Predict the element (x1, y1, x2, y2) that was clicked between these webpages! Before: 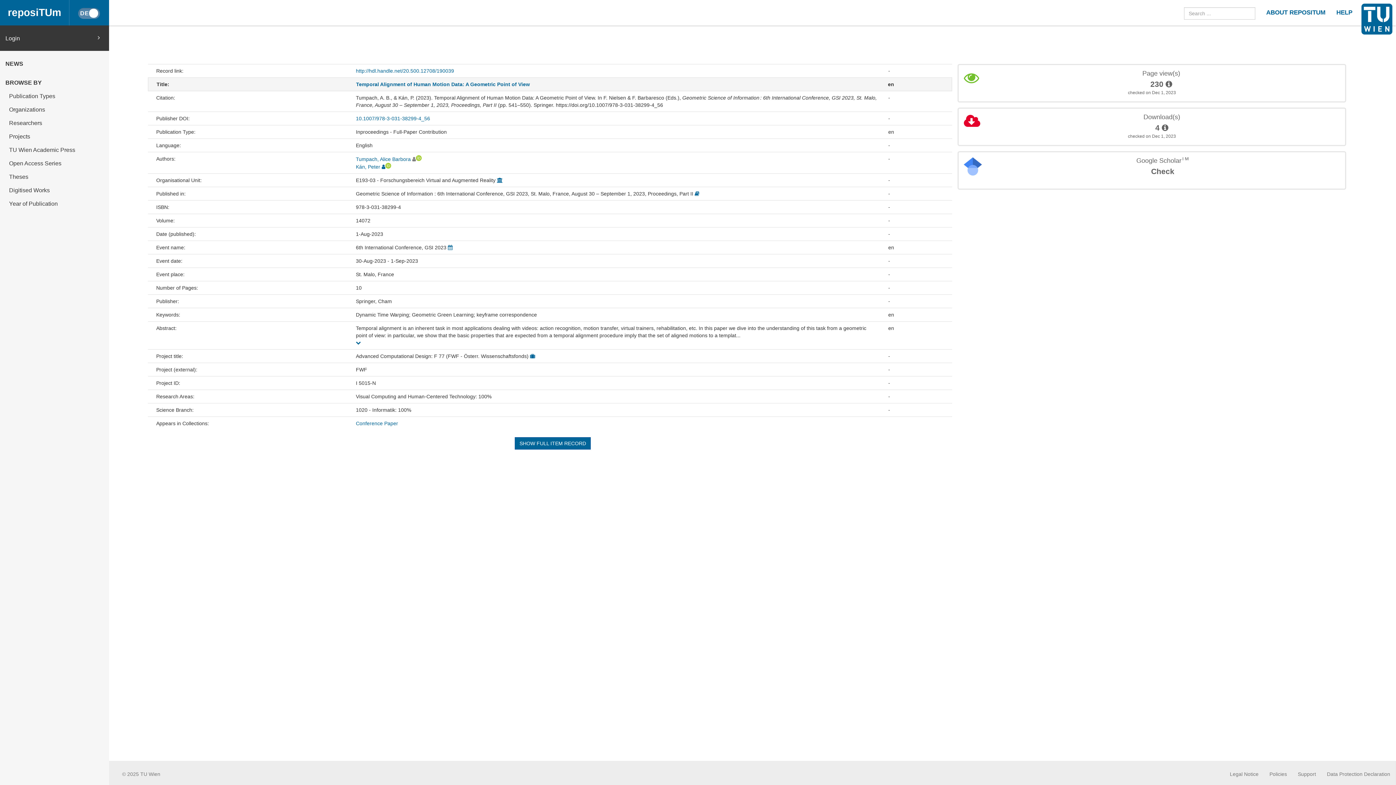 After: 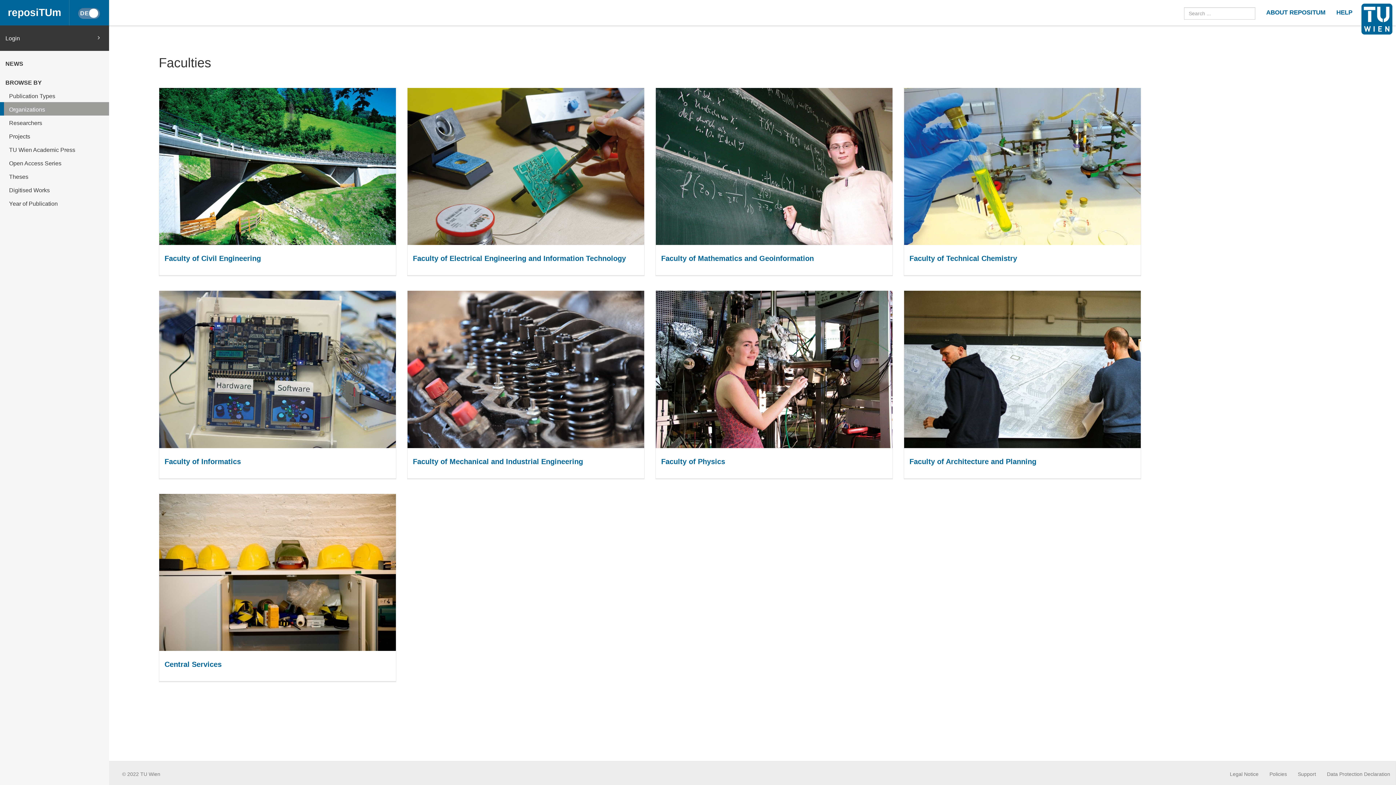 Action: label: Organizations bbox: (0, 102, 109, 115)